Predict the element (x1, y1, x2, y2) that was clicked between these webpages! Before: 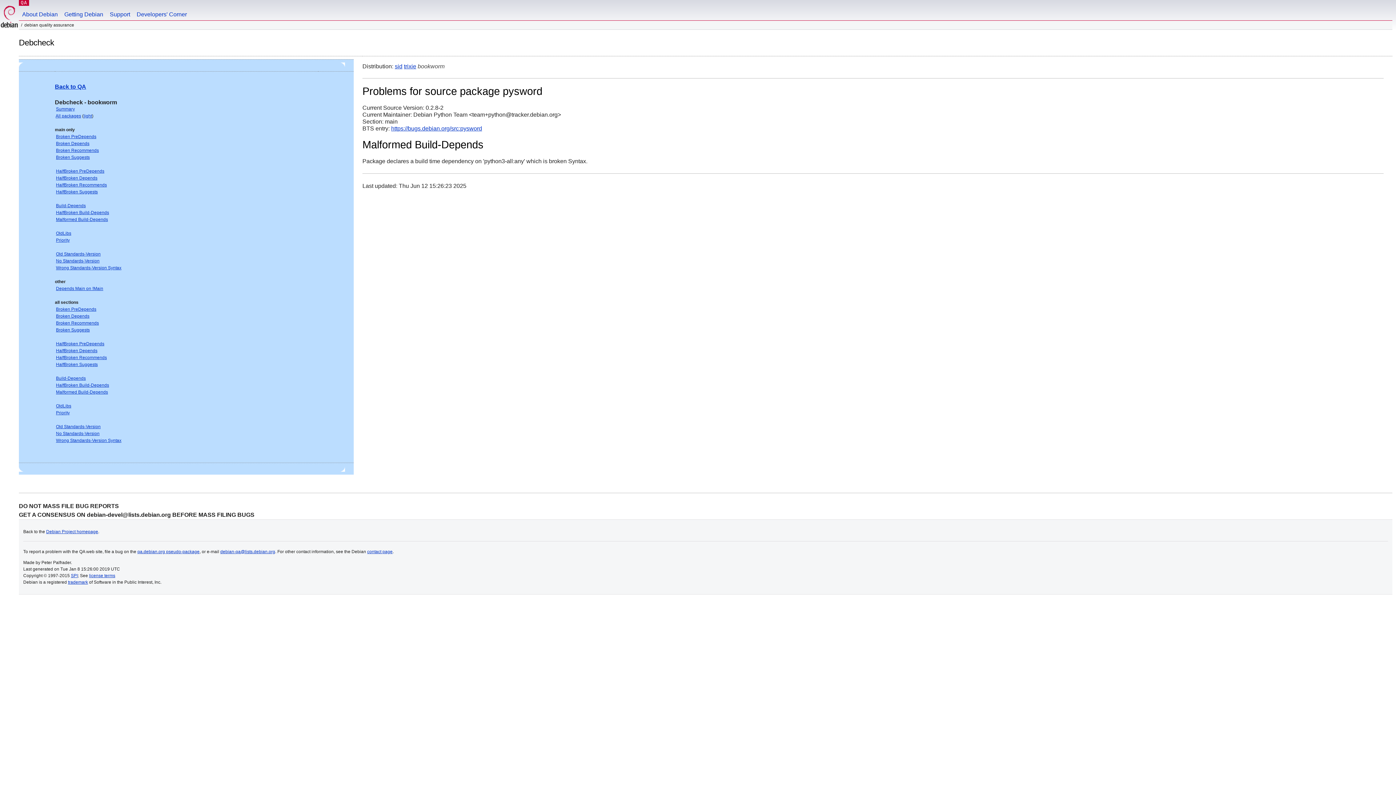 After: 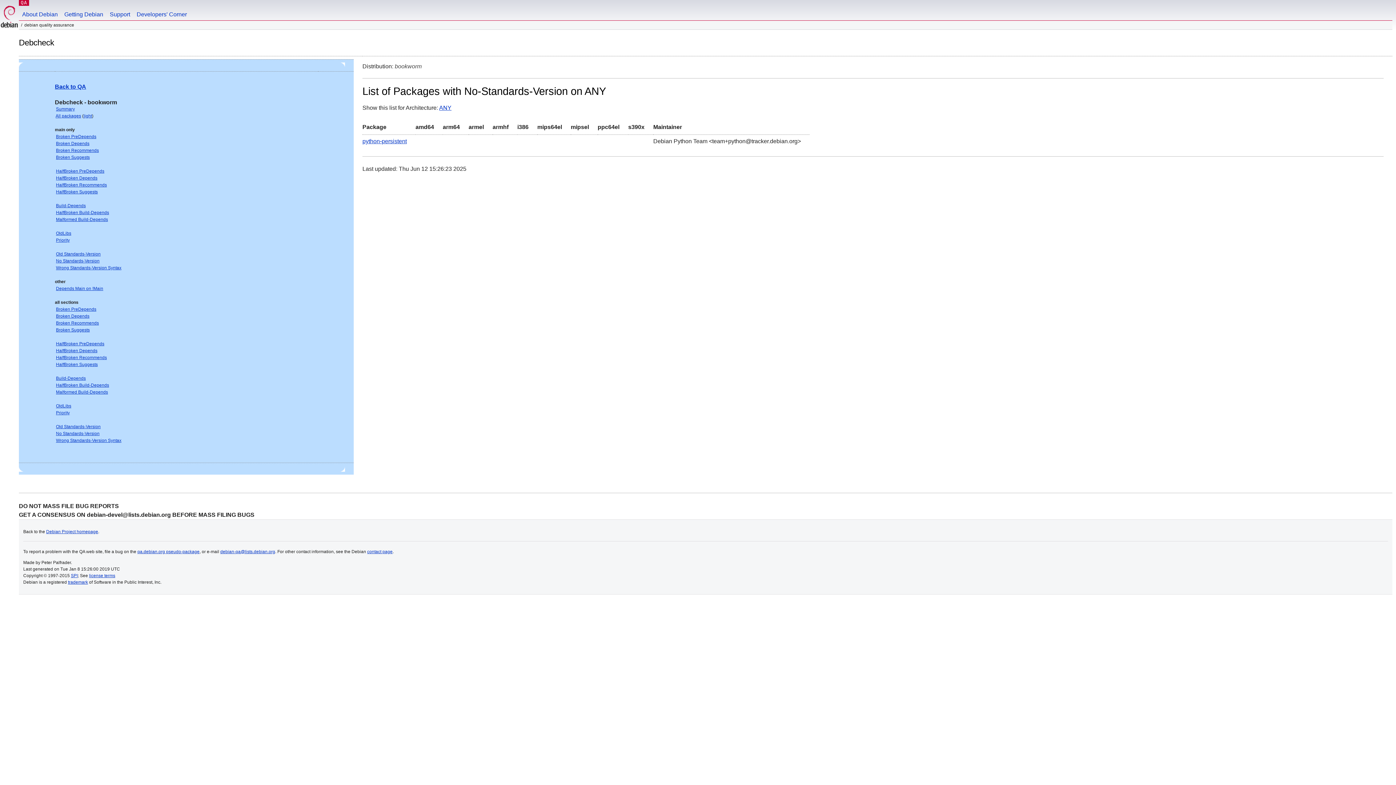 Action: label: No Standards-Version bbox: (56, 431, 99, 436)